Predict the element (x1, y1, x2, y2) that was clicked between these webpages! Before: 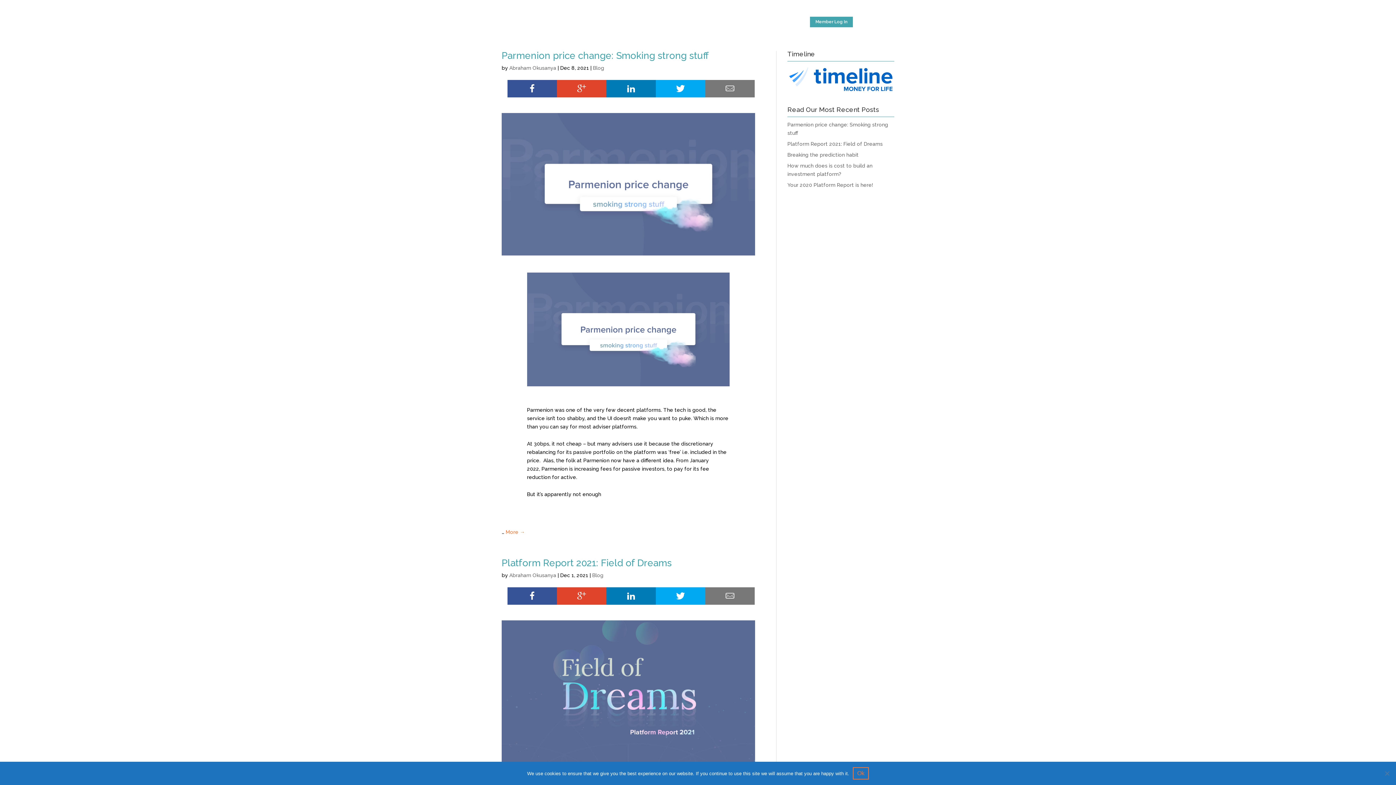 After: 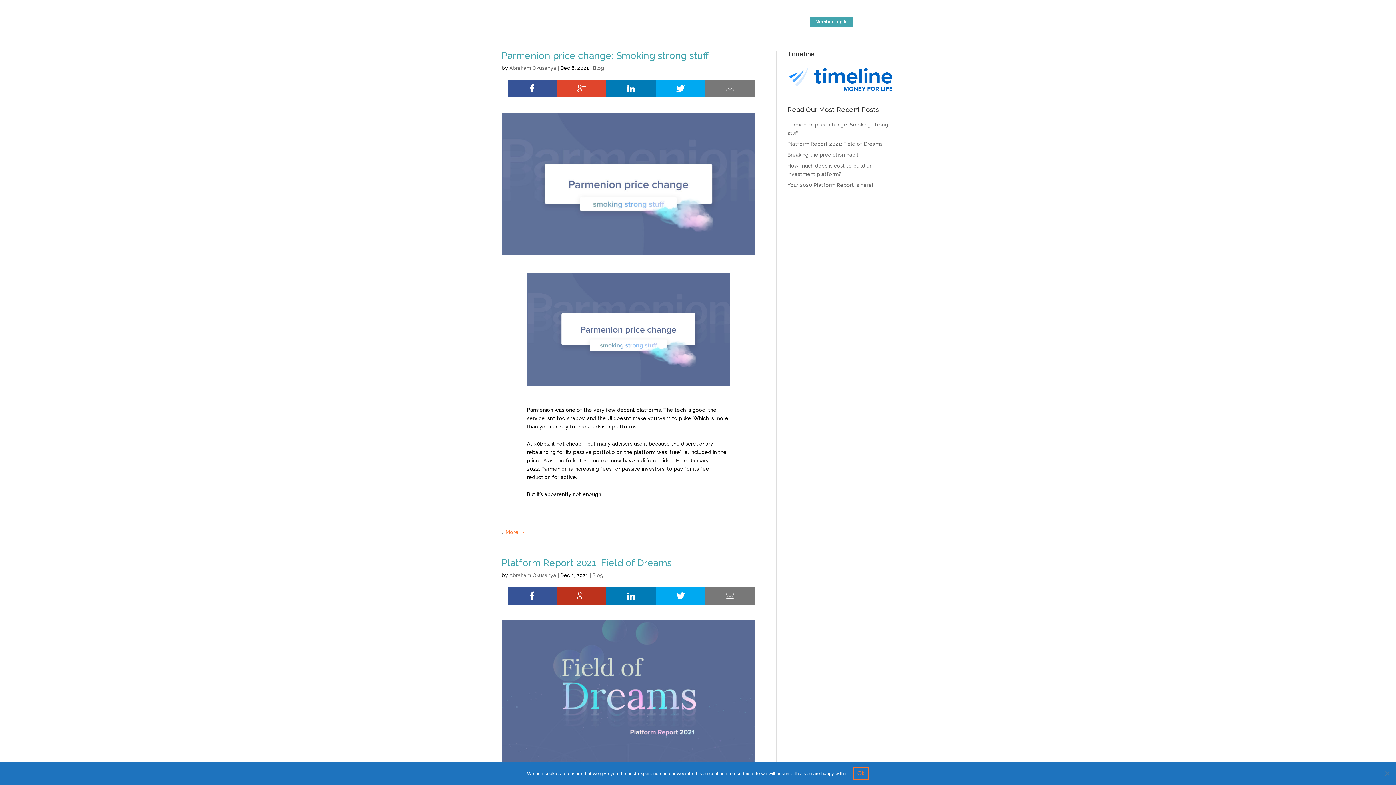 Action: bbox: (557, 587, 606, 604)